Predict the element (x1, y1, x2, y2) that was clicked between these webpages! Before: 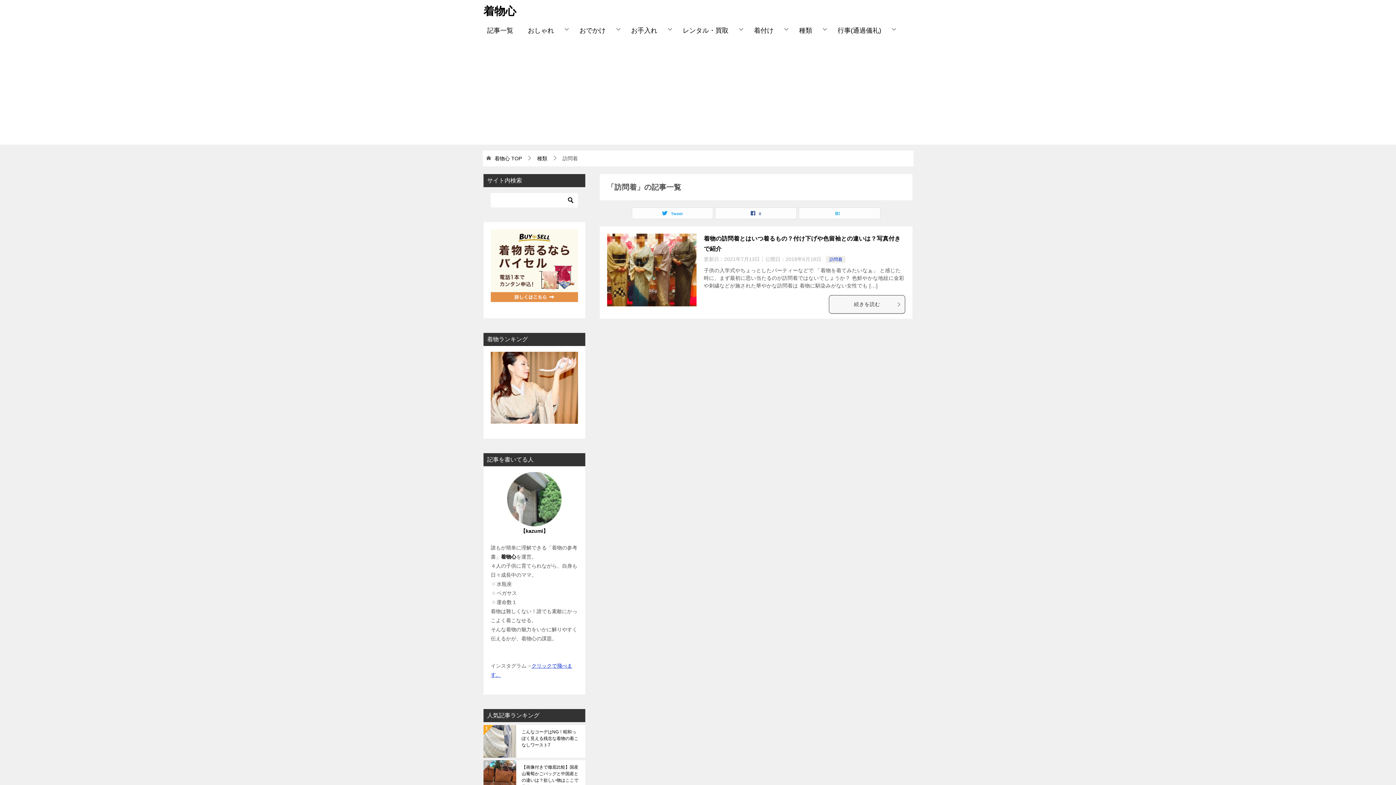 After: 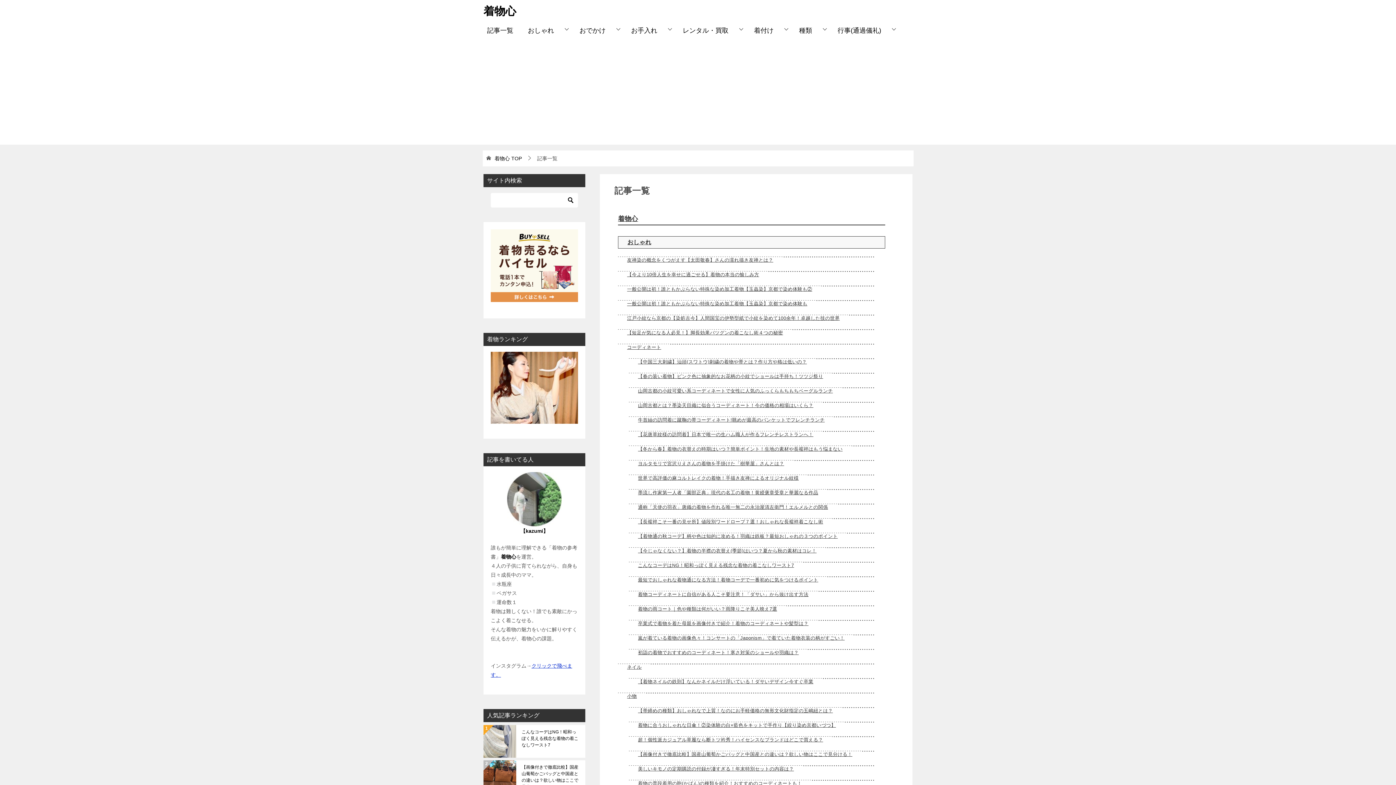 Action: bbox: (480, 22, 520, 39) label: 記事一覧